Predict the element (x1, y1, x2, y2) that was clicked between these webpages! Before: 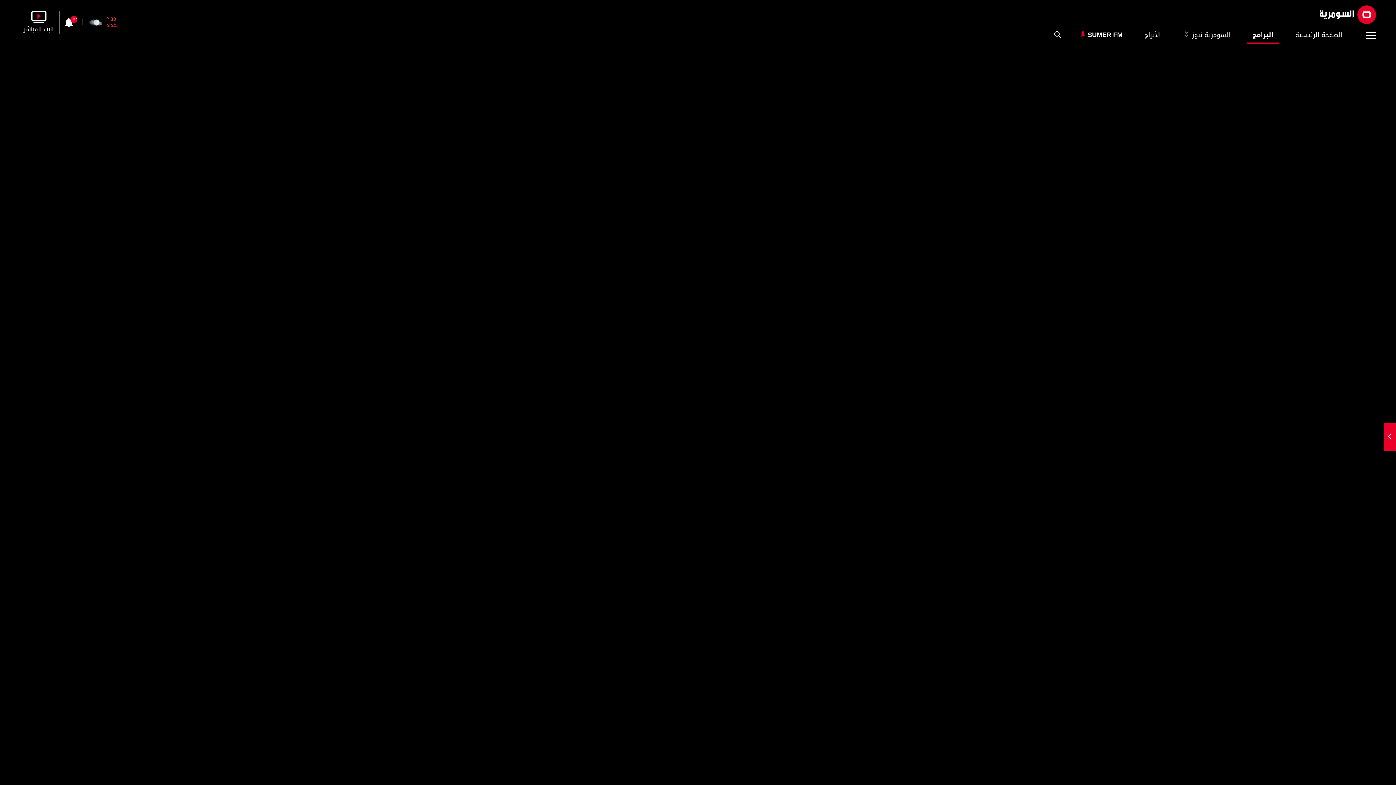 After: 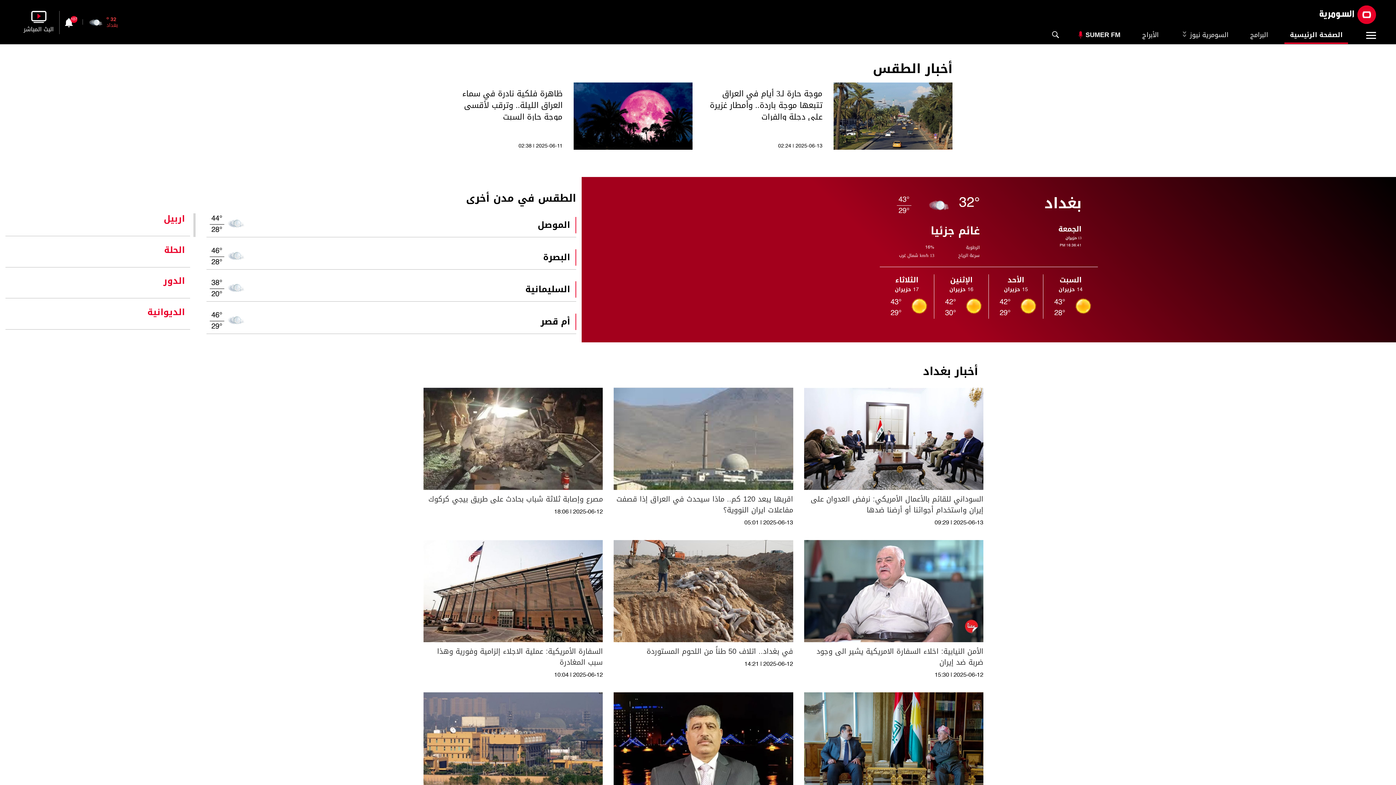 Action: label: بغداد bbox: (106, 20, 117, 30)